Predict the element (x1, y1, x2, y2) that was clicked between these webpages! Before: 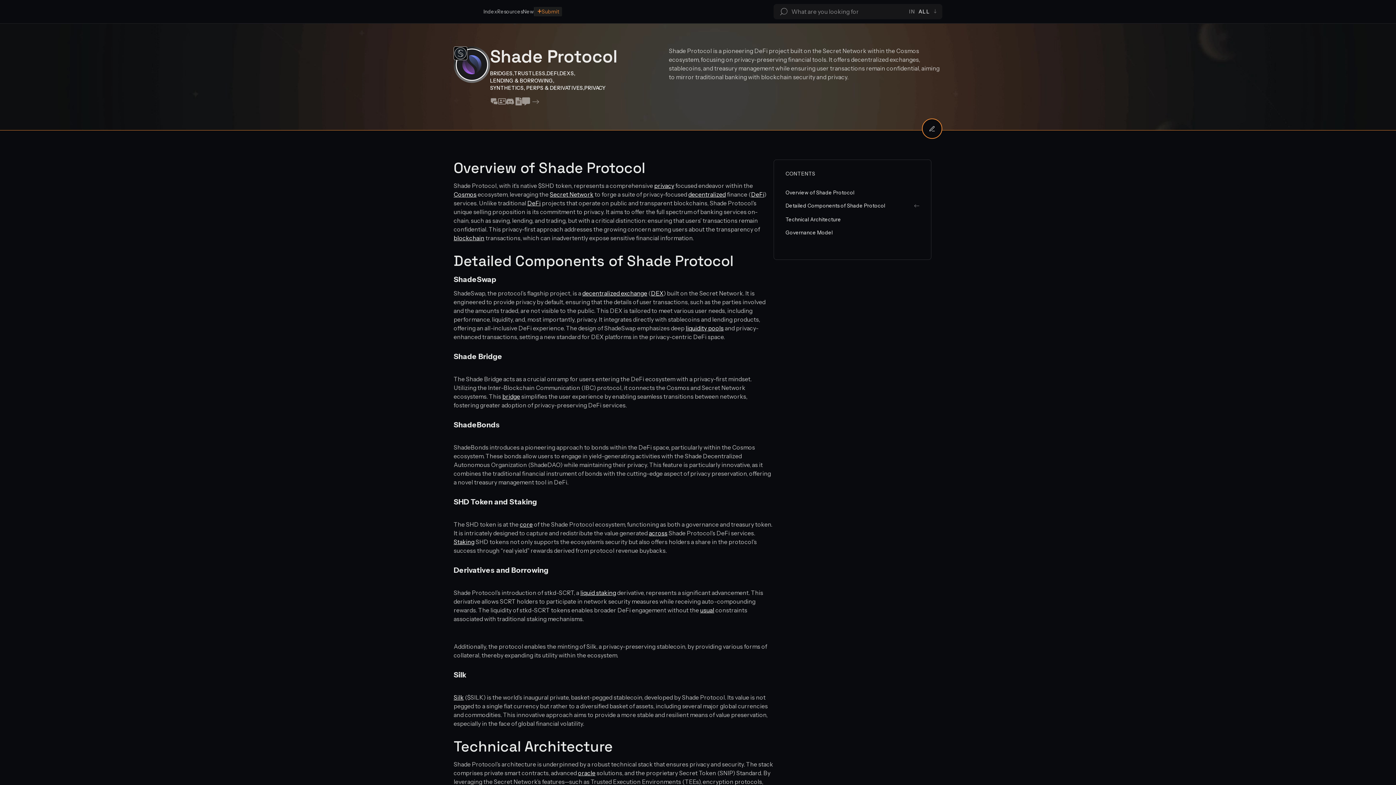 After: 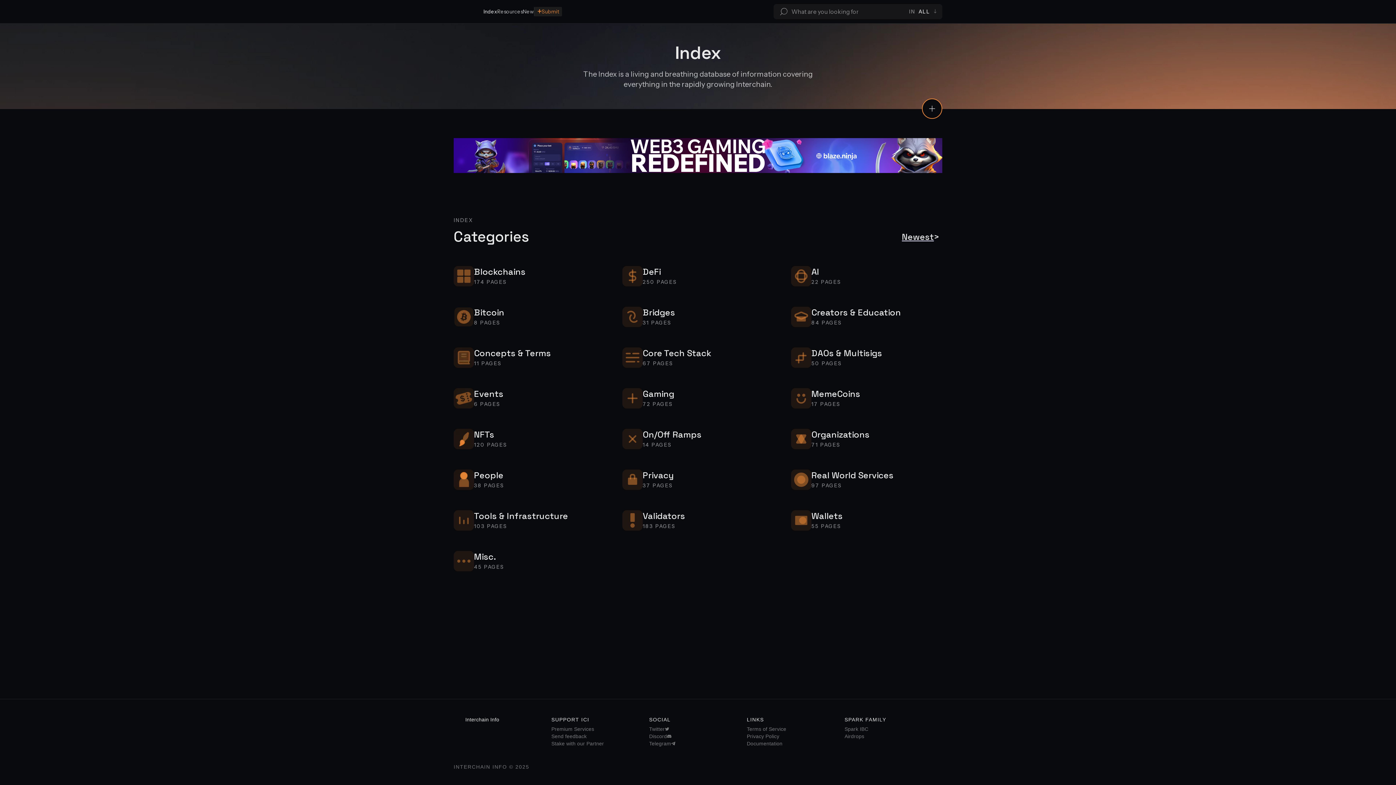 Action: bbox: (483, 8, 497, 14) label: Index